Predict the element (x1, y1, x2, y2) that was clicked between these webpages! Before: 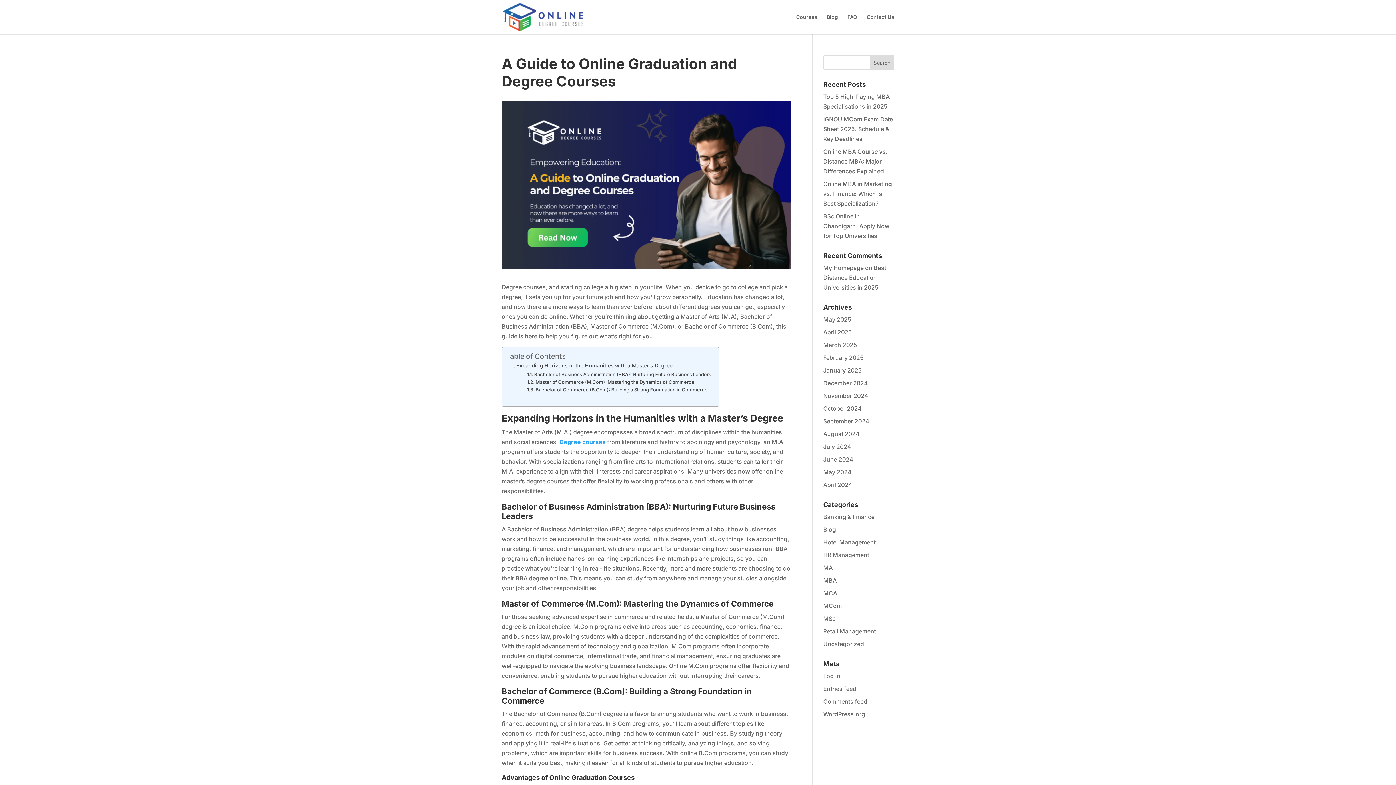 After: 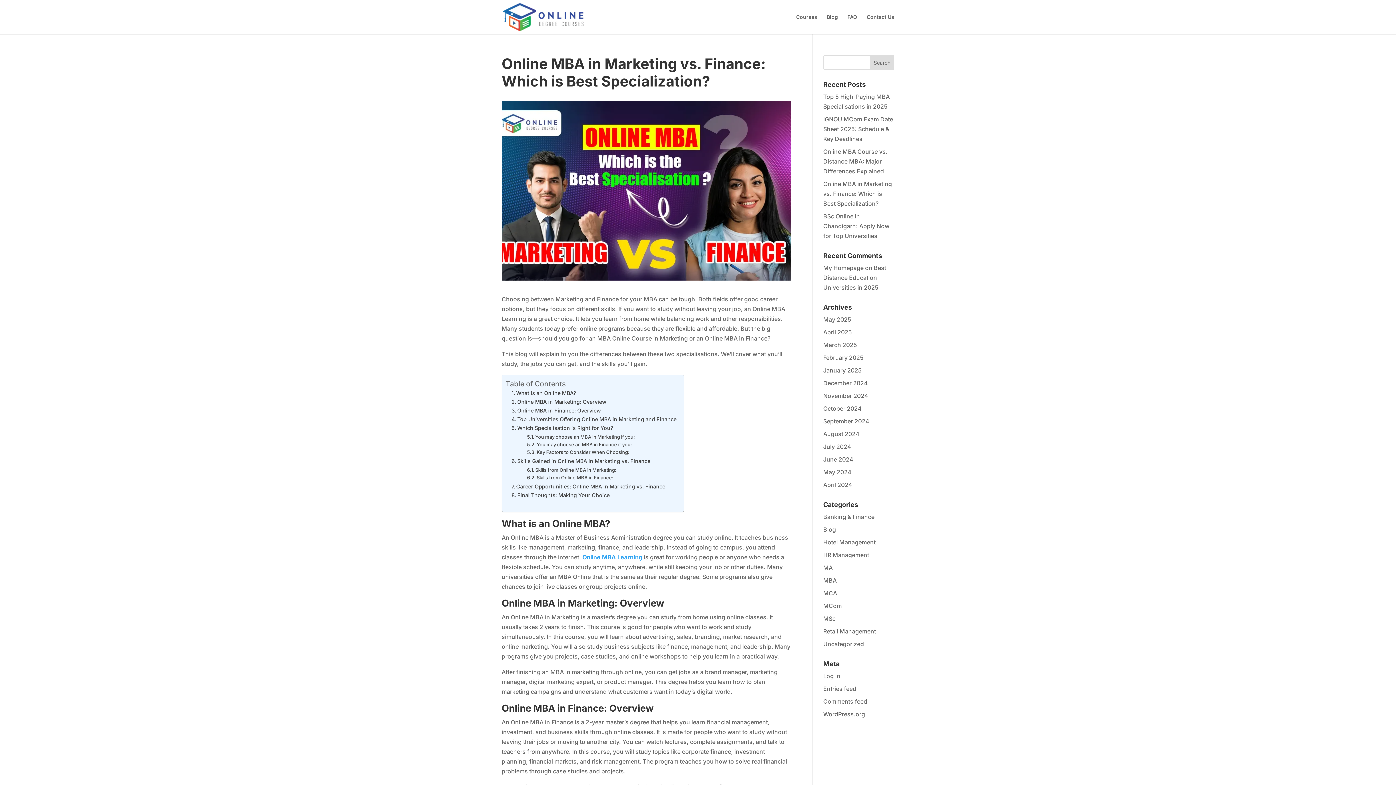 Action: label: Online MBA in Marketing vs. Finance: Which is Best Specialization? bbox: (823, 180, 892, 207)